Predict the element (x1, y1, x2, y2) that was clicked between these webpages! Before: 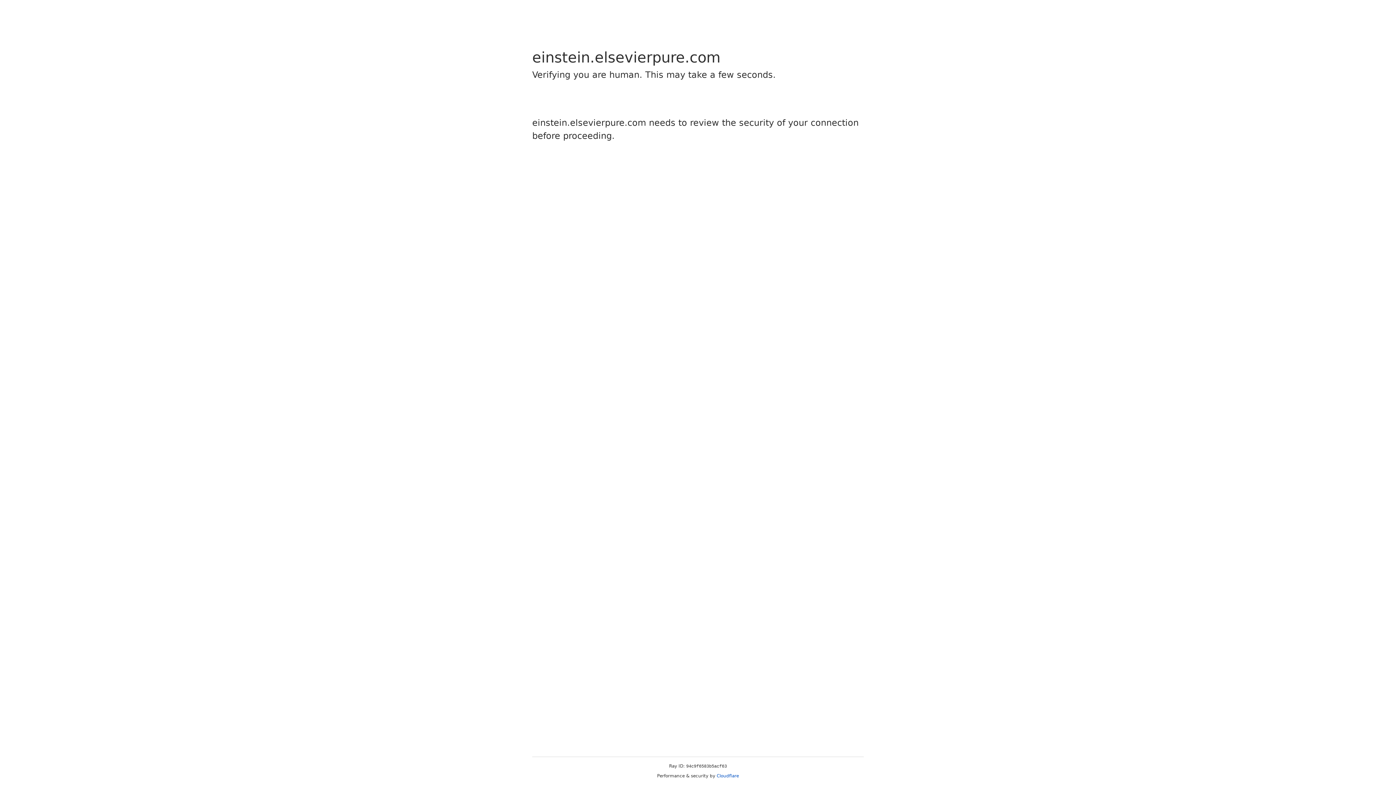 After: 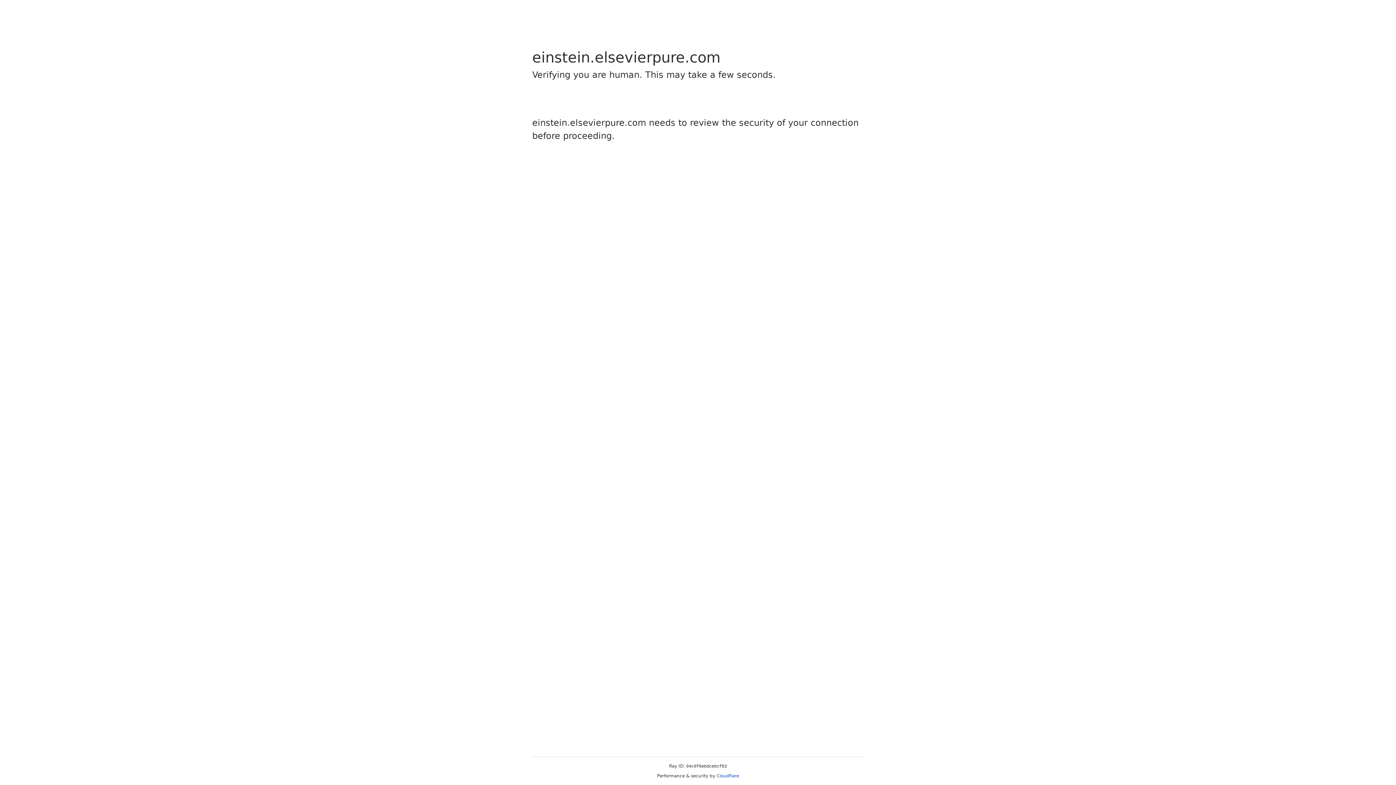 Action: label: Cloudflare bbox: (716, 773, 739, 778)